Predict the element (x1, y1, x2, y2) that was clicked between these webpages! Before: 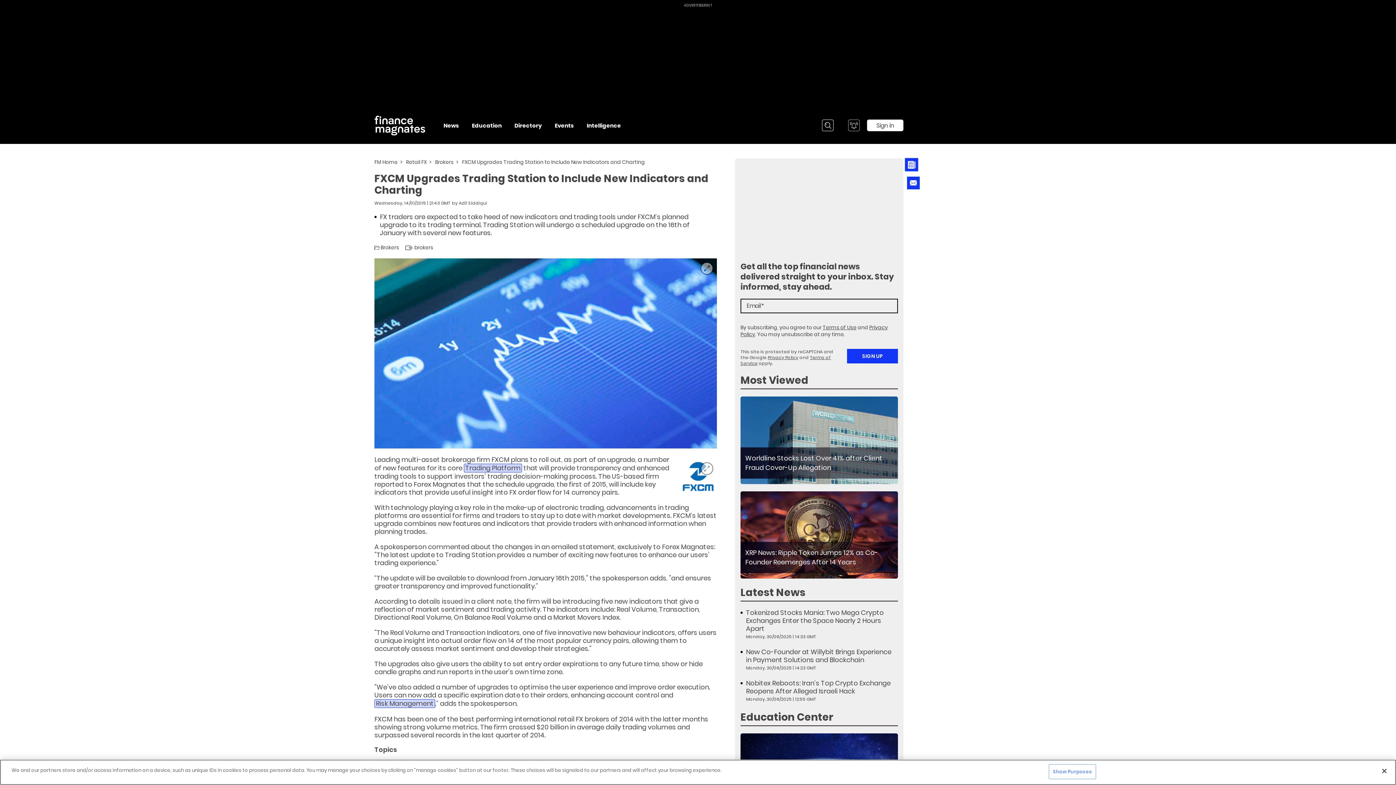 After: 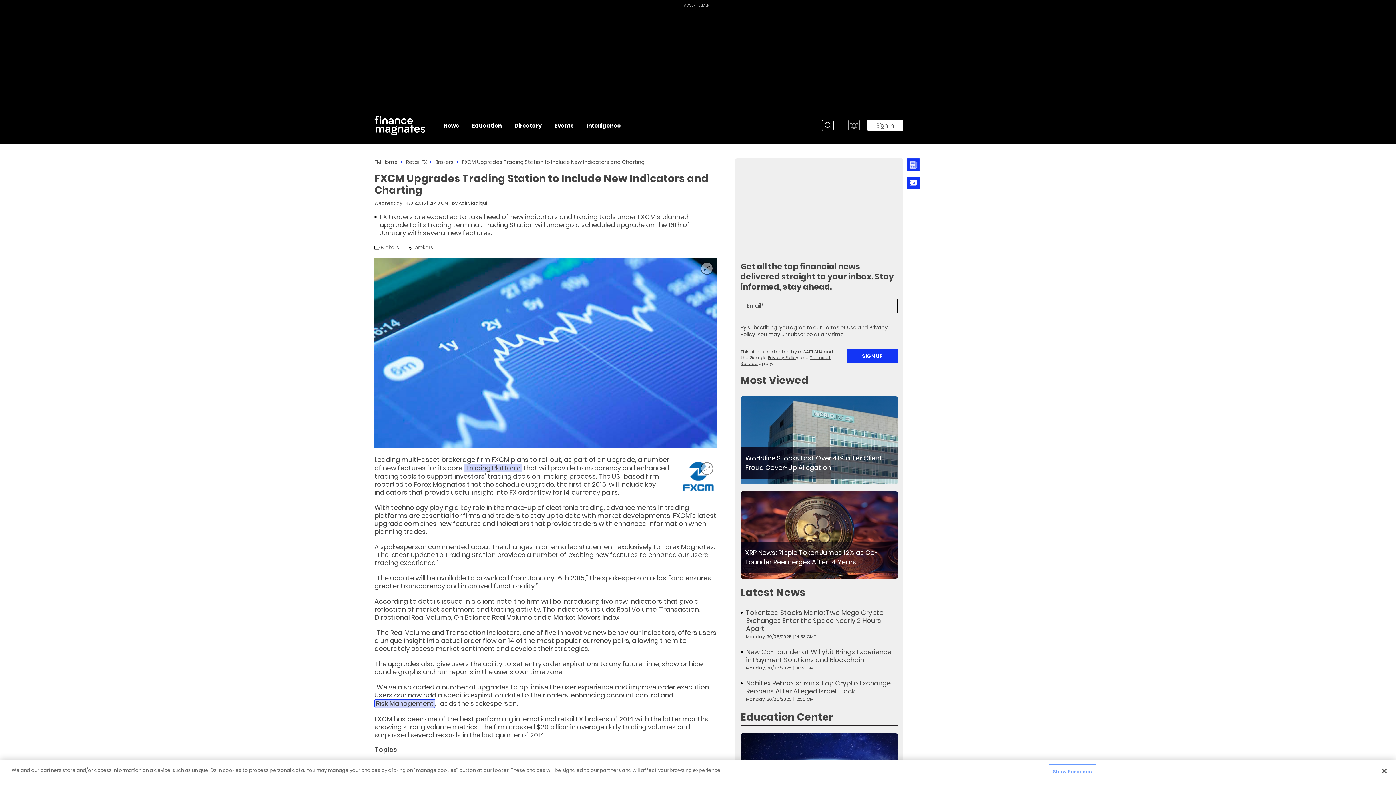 Action: label: Notifications bbox: (848, 119, 860, 131)